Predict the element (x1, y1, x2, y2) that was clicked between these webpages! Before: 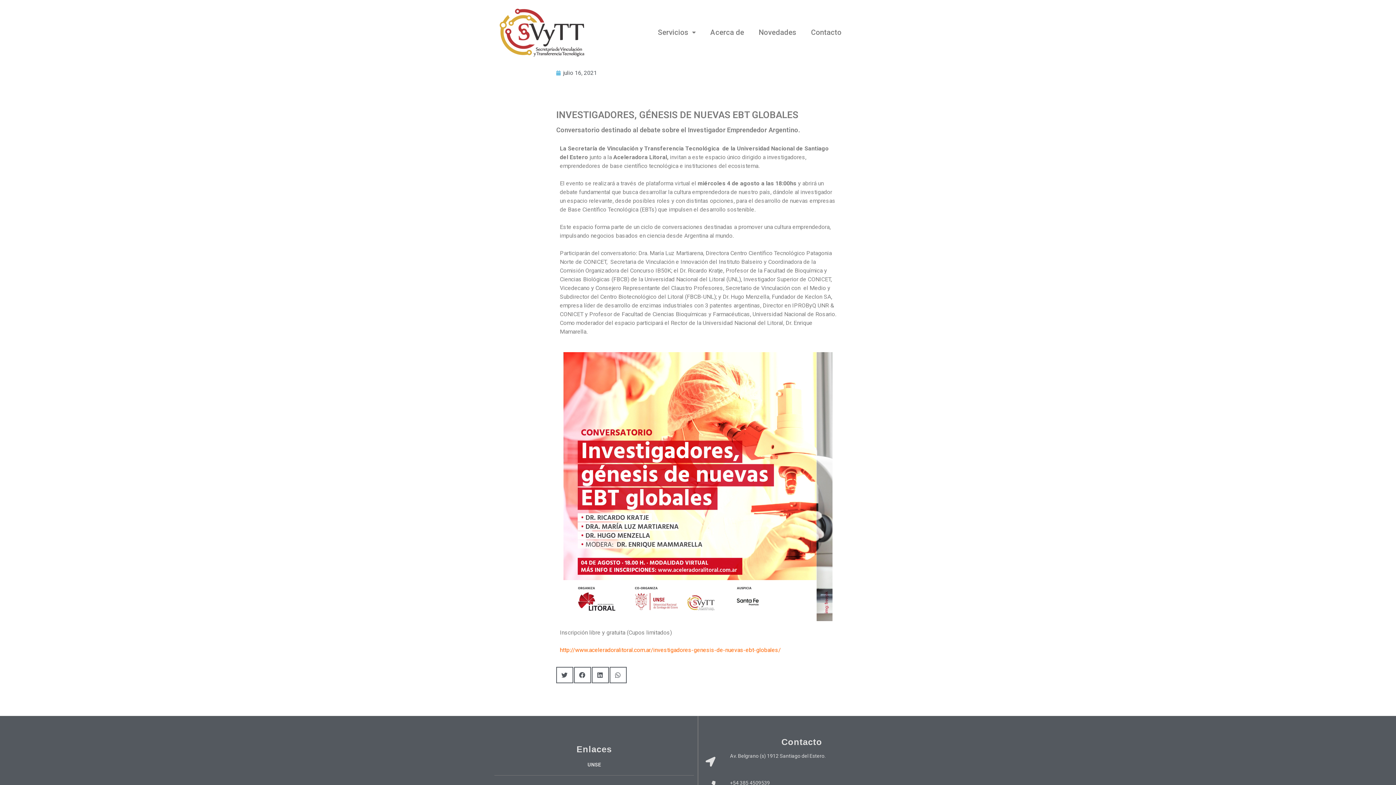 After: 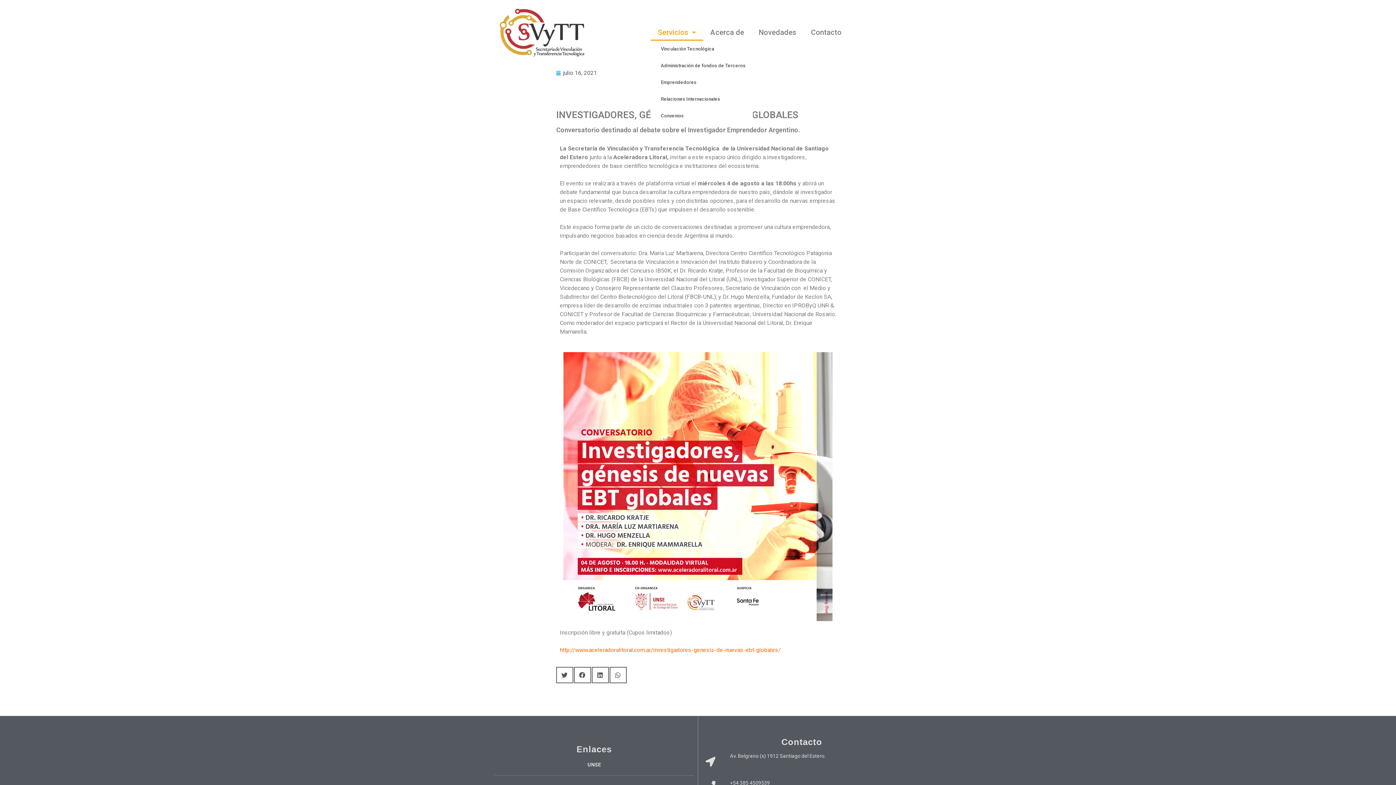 Action: bbox: (650, 24, 703, 40) label: Servicios